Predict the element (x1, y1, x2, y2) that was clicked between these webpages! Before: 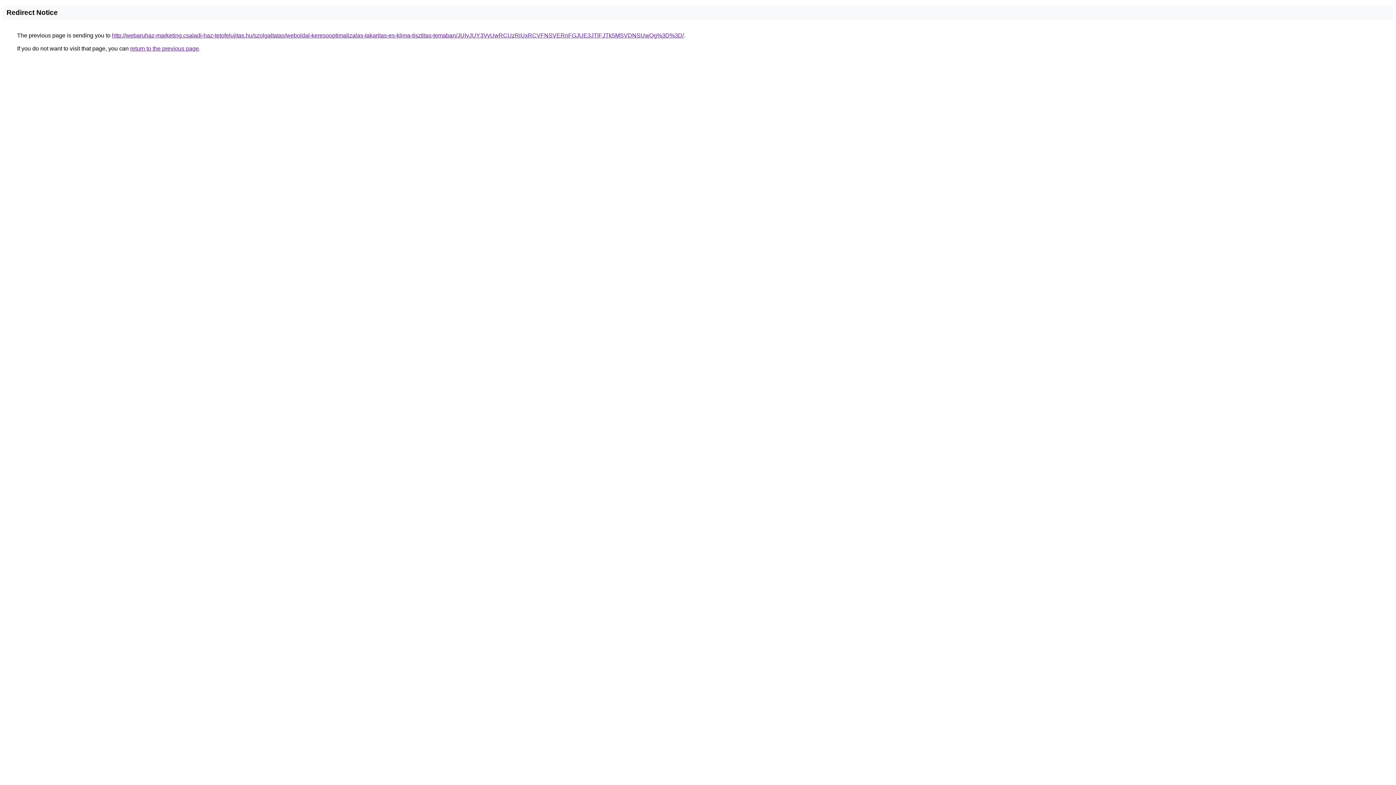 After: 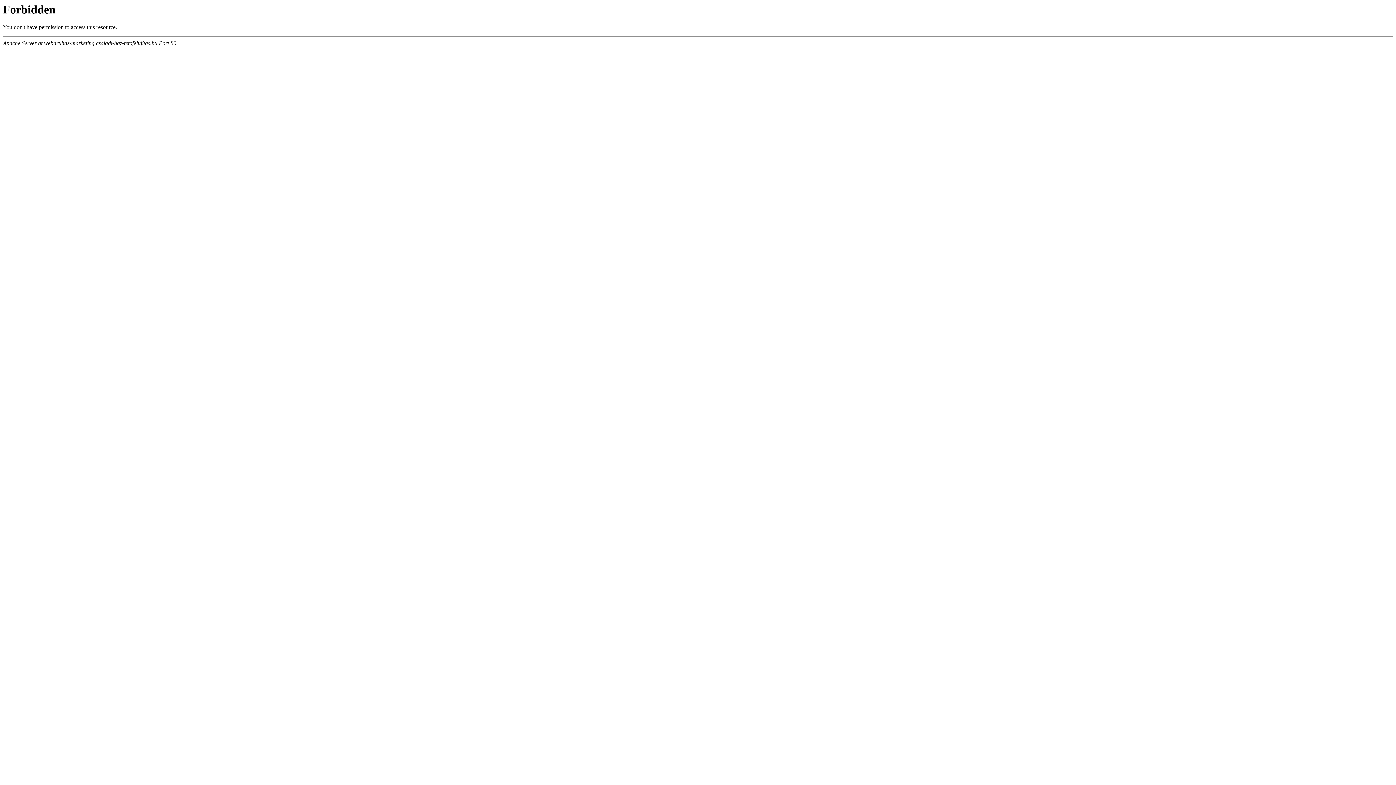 Action: label: http://webaruhaz-marketing.csaladi-haz-tetofelujitas.hu/szolgaltatas/weboldal-keresooptimalizalas-takaritas-es-klima-tisztitas-temaban/JUIyJUY3VyUwRCUzRiUxRCVFNSVERnFGJUE3JTlFJTk5MSVDNSUwQg%3D%3D/ bbox: (112, 32, 684, 38)